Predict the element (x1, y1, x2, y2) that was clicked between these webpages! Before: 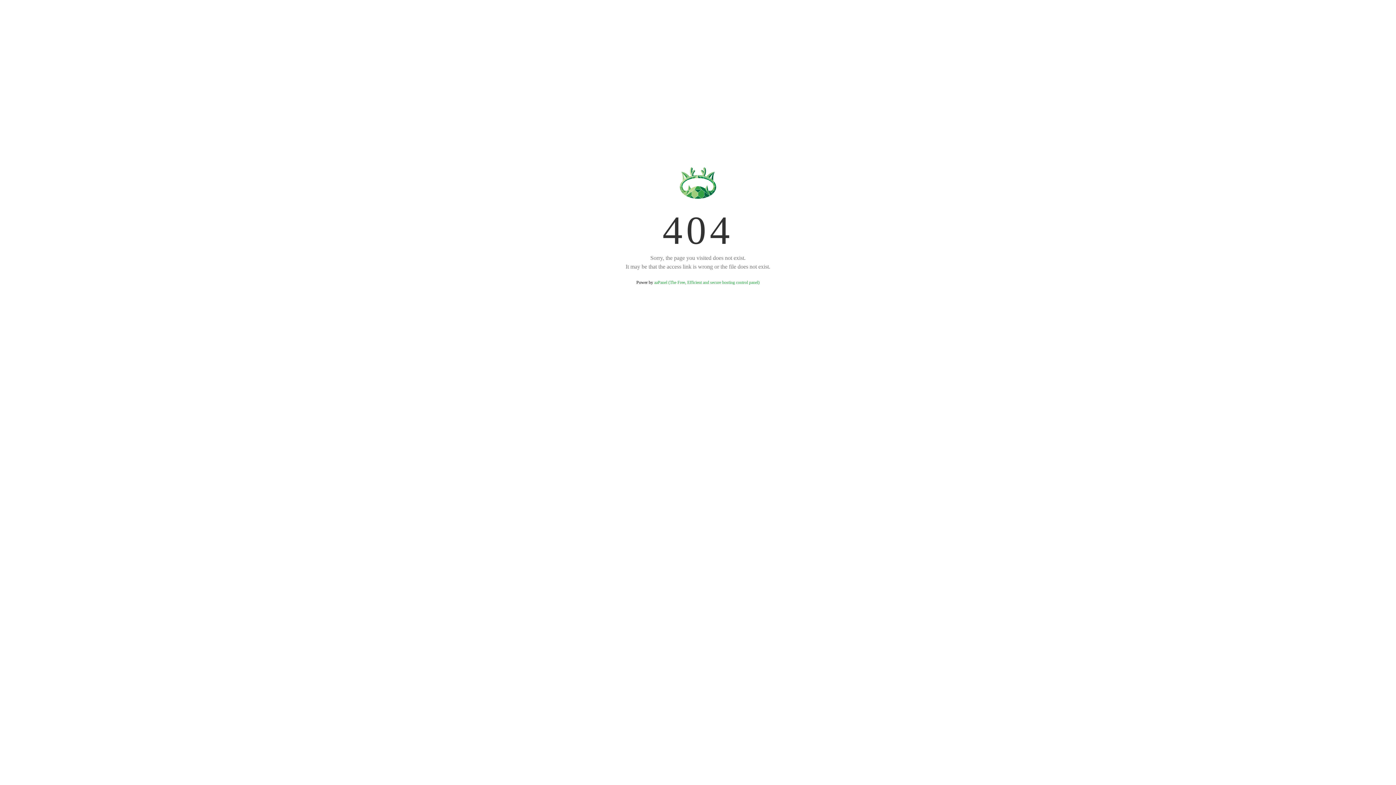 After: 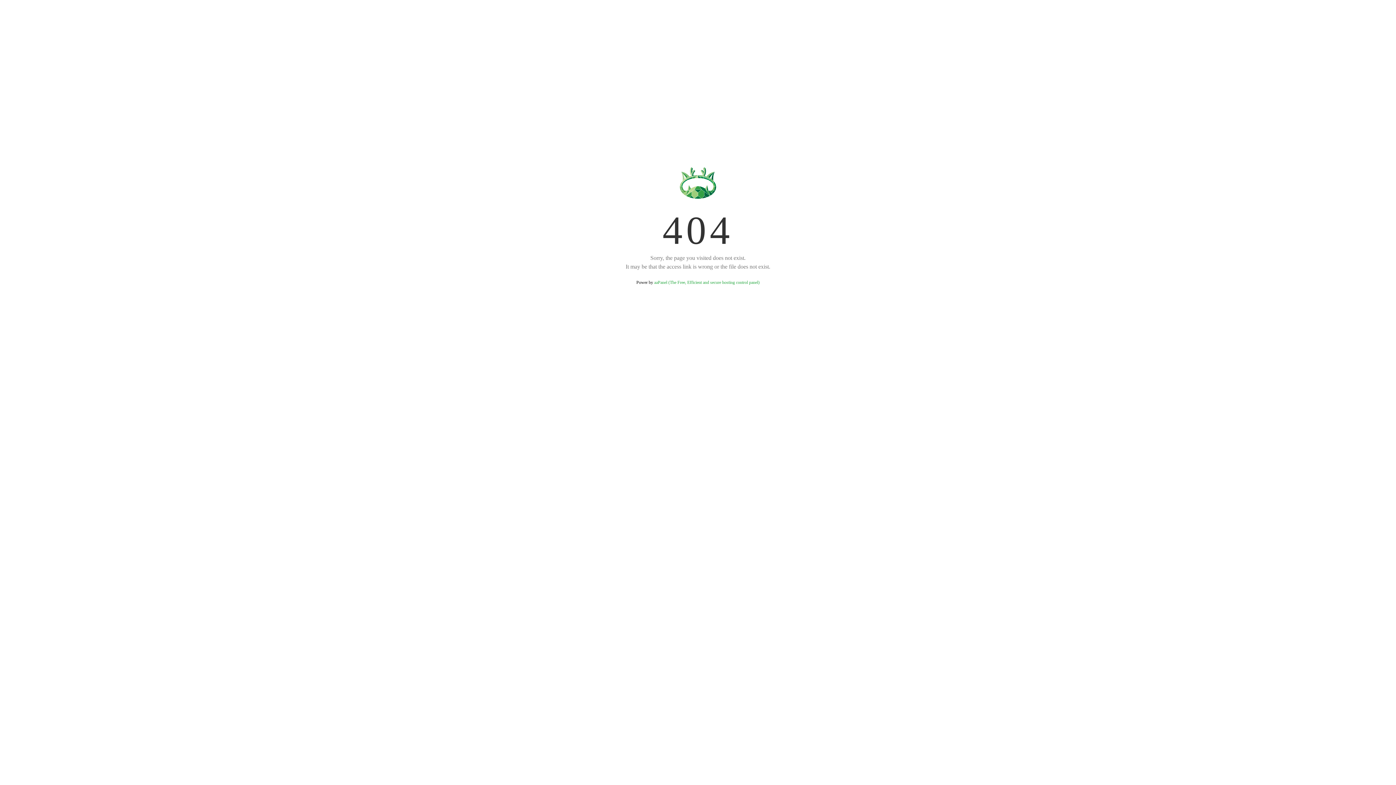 Action: label: aaPanel (The Free, Efficient and secure hosting control panel) bbox: (654, 280, 759, 285)